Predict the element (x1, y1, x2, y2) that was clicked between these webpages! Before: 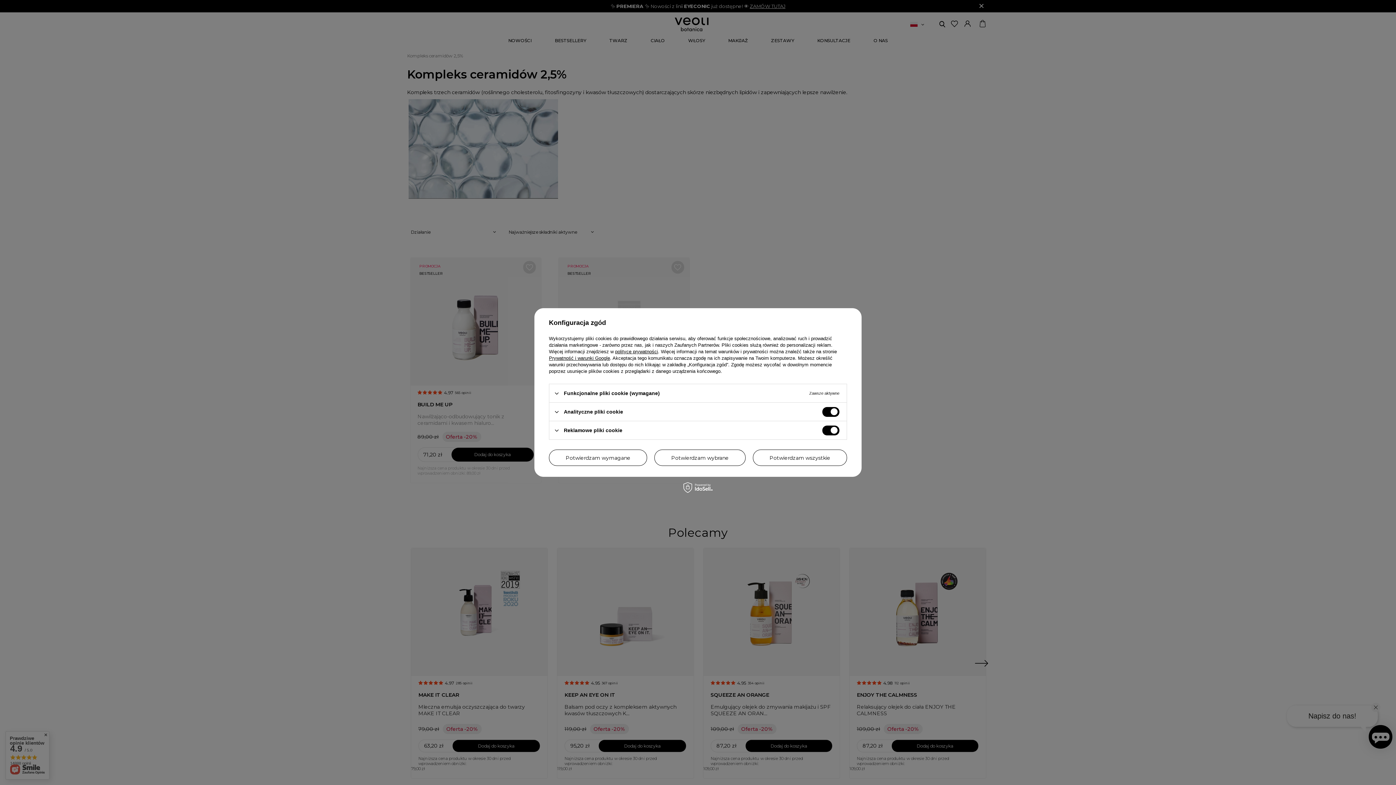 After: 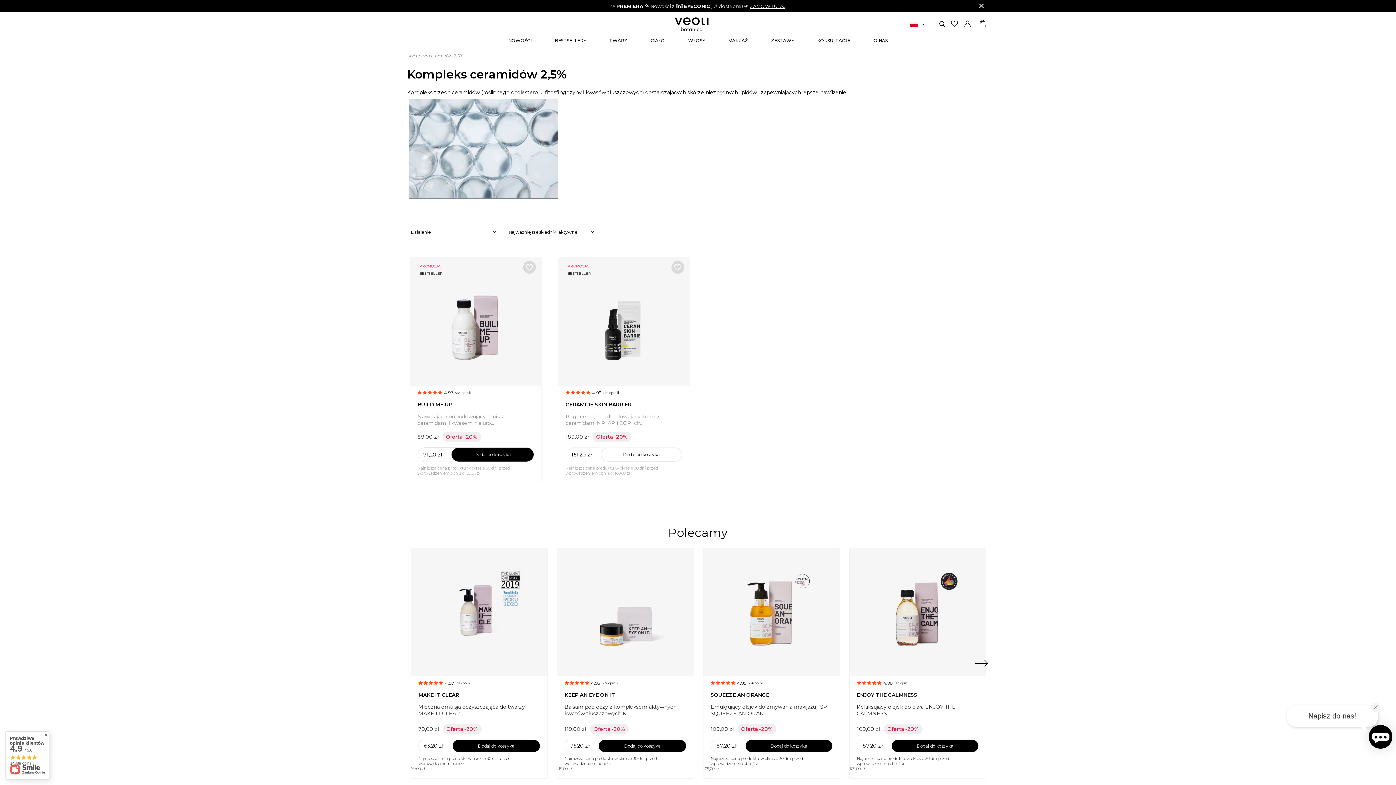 Action: bbox: (549, 449, 647, 466) label: Potwierdzam wymagane